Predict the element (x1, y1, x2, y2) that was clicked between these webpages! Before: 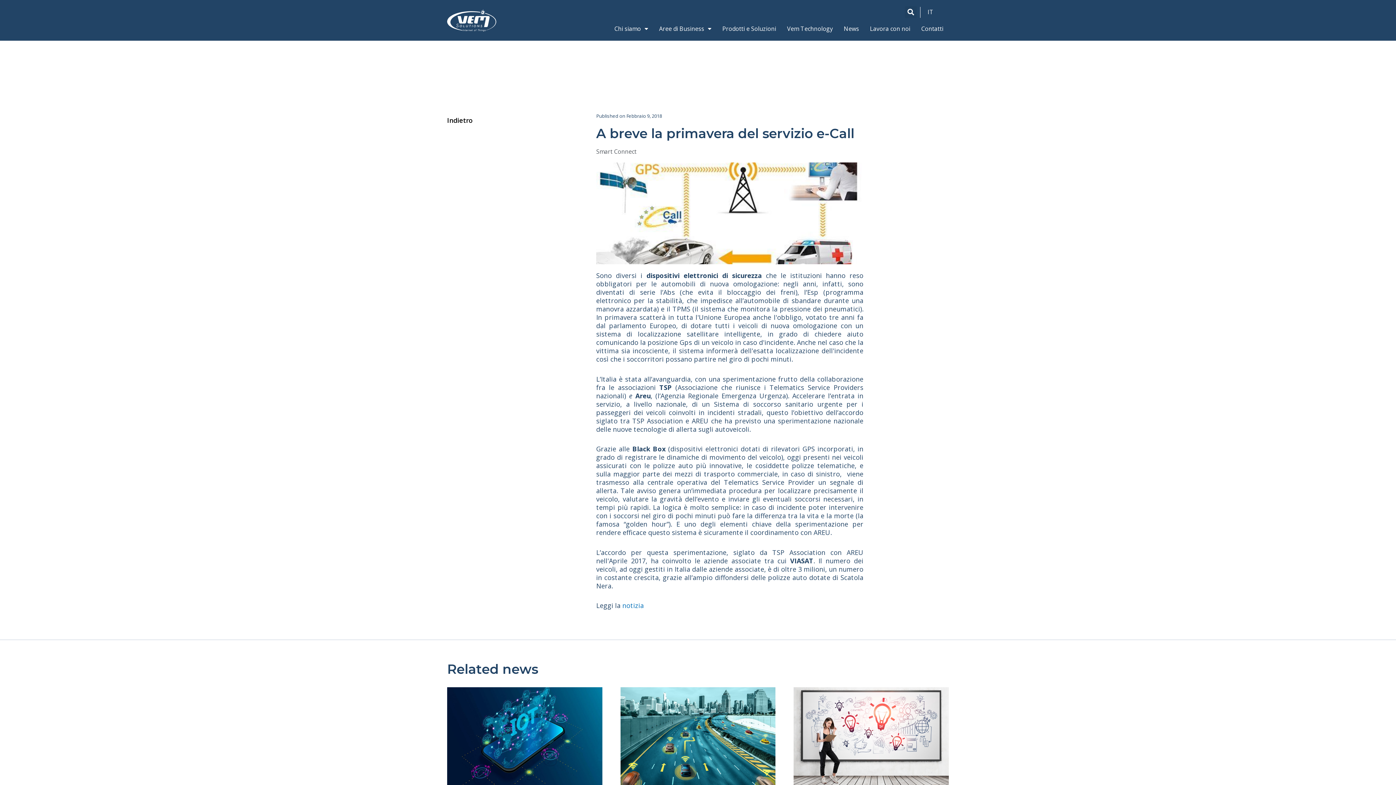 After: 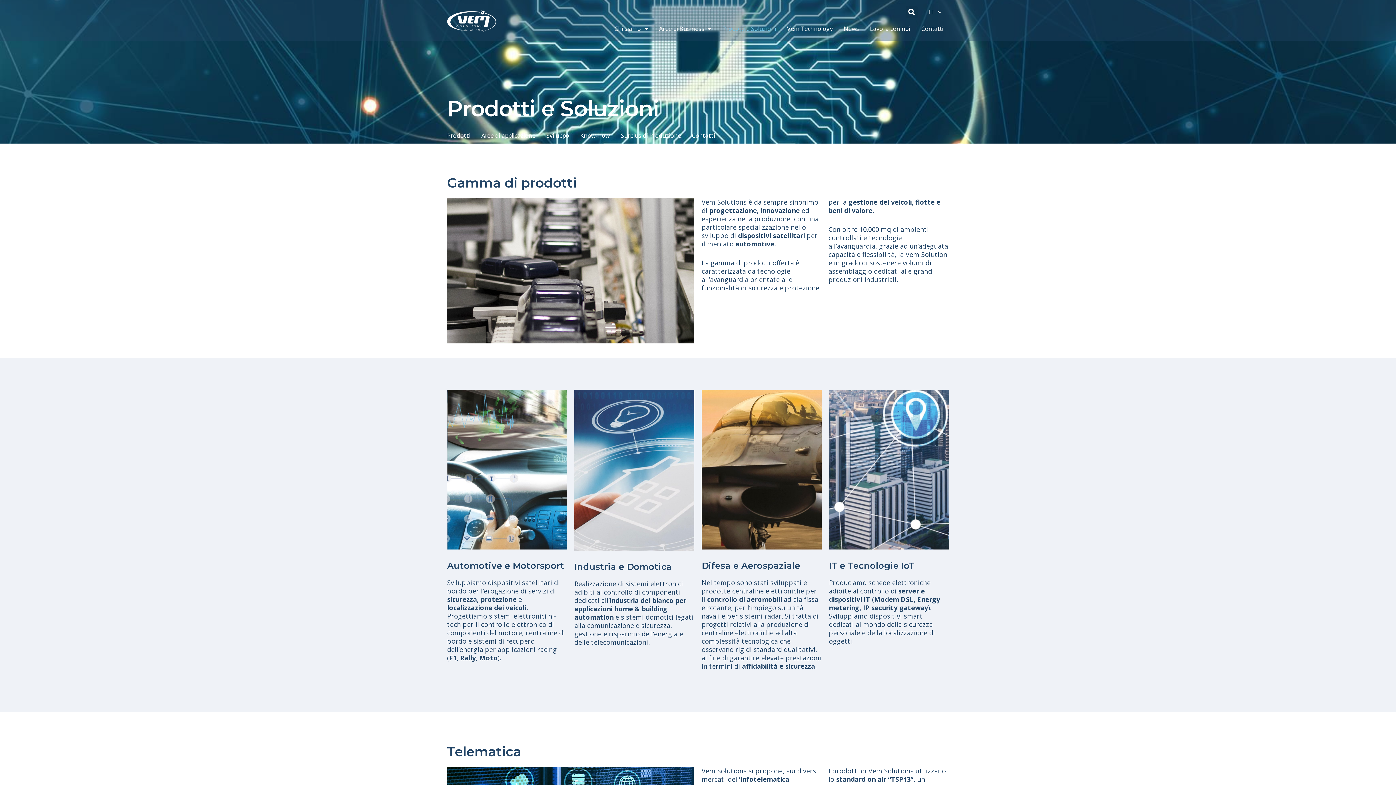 Action: bbox: (717, 20, 781, 37) label: Prodotti e Soluzioni